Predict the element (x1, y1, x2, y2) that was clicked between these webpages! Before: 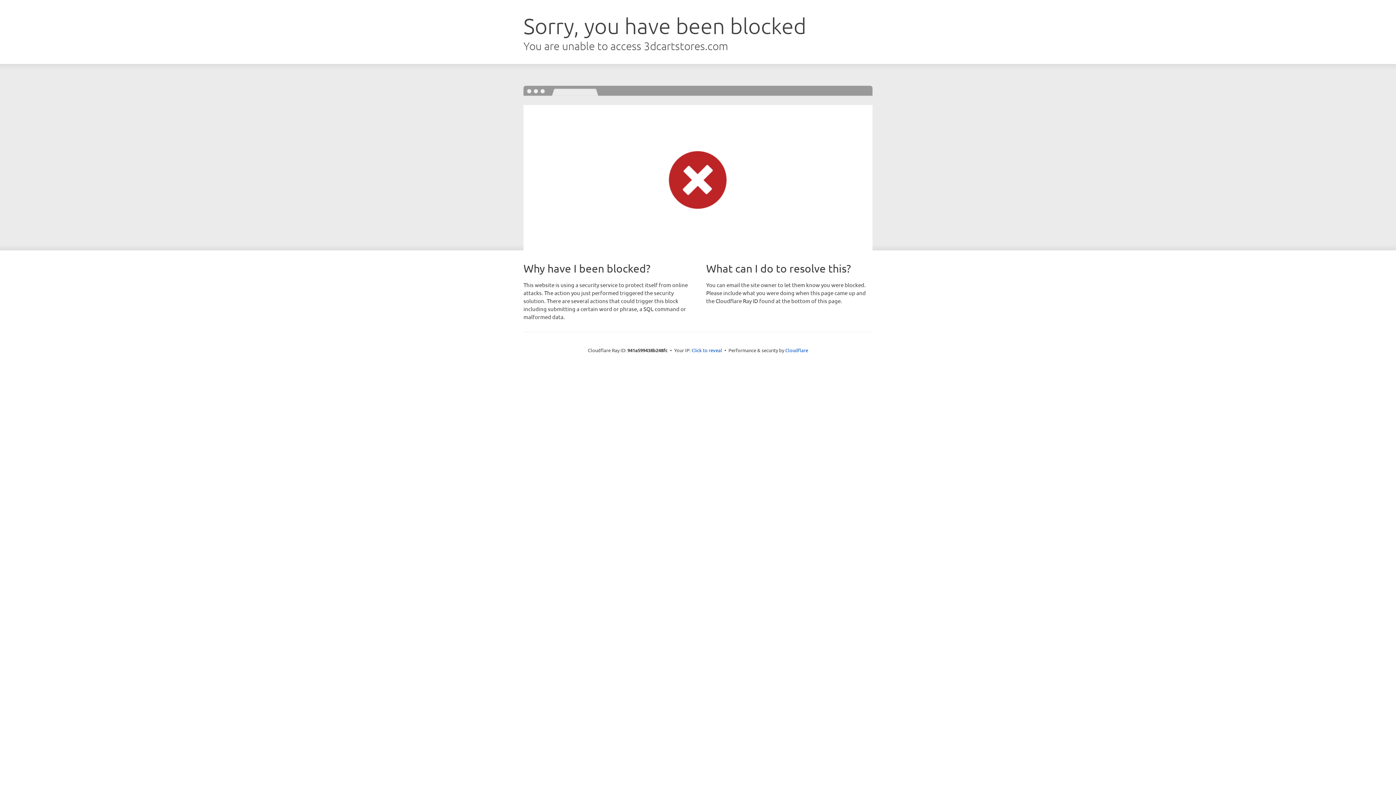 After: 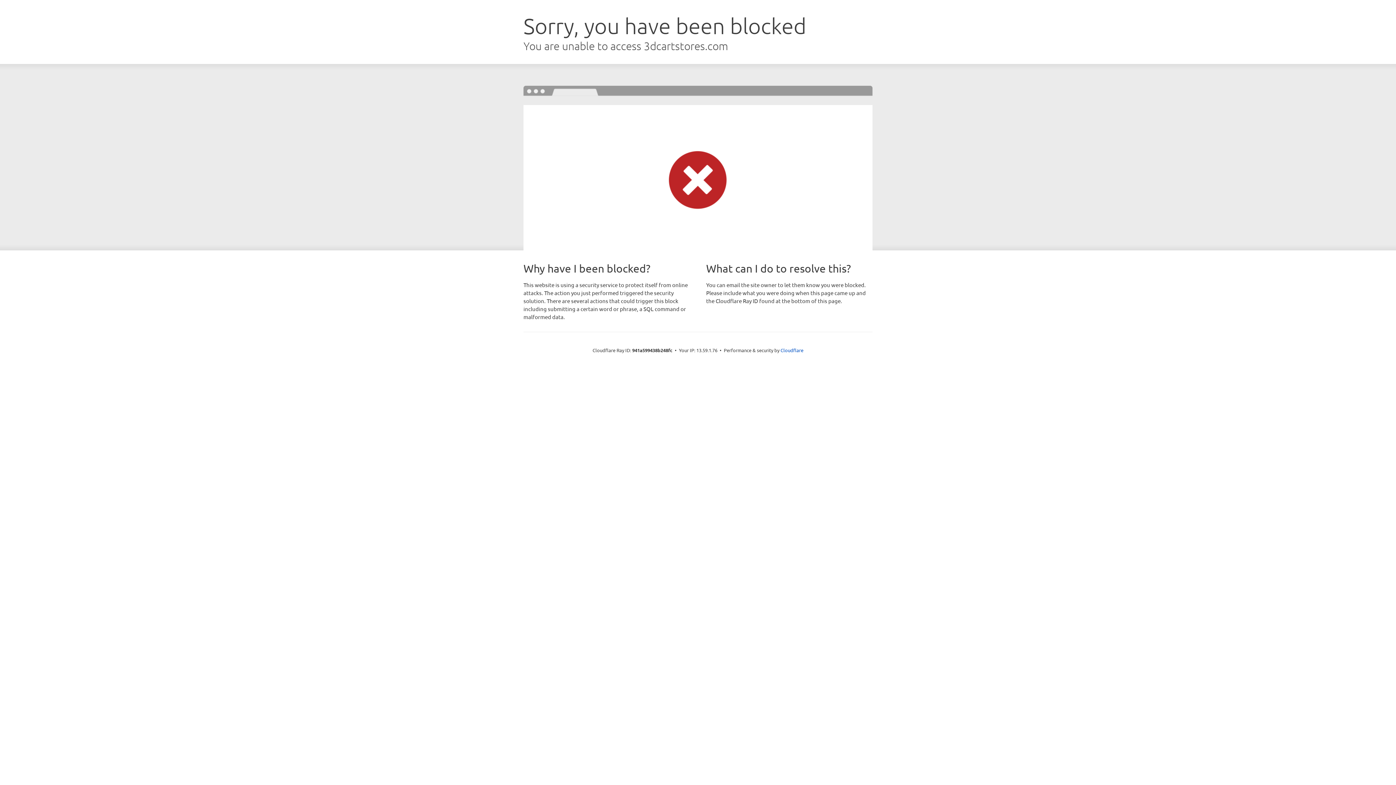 Action: label: Click to reveal bbox: (691, 346, 722, 353)